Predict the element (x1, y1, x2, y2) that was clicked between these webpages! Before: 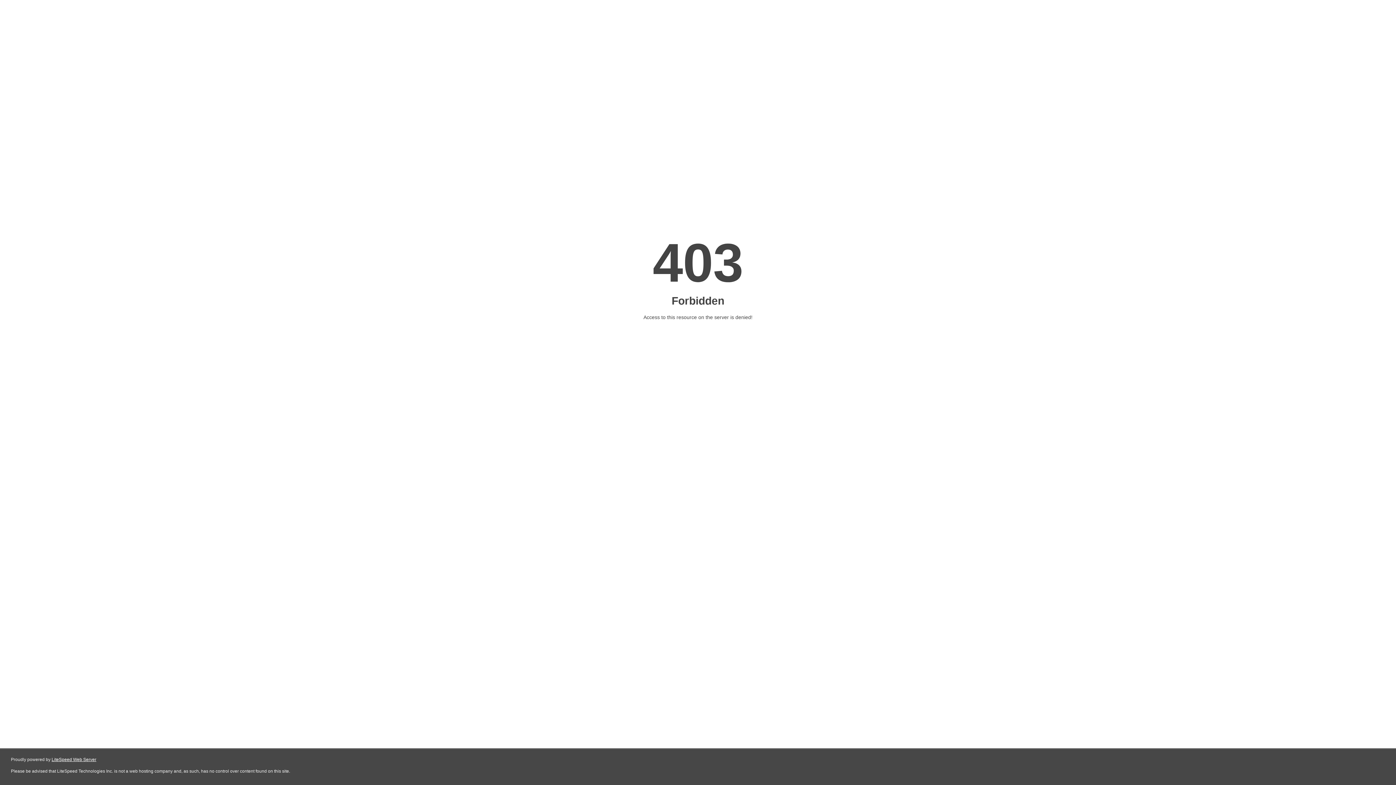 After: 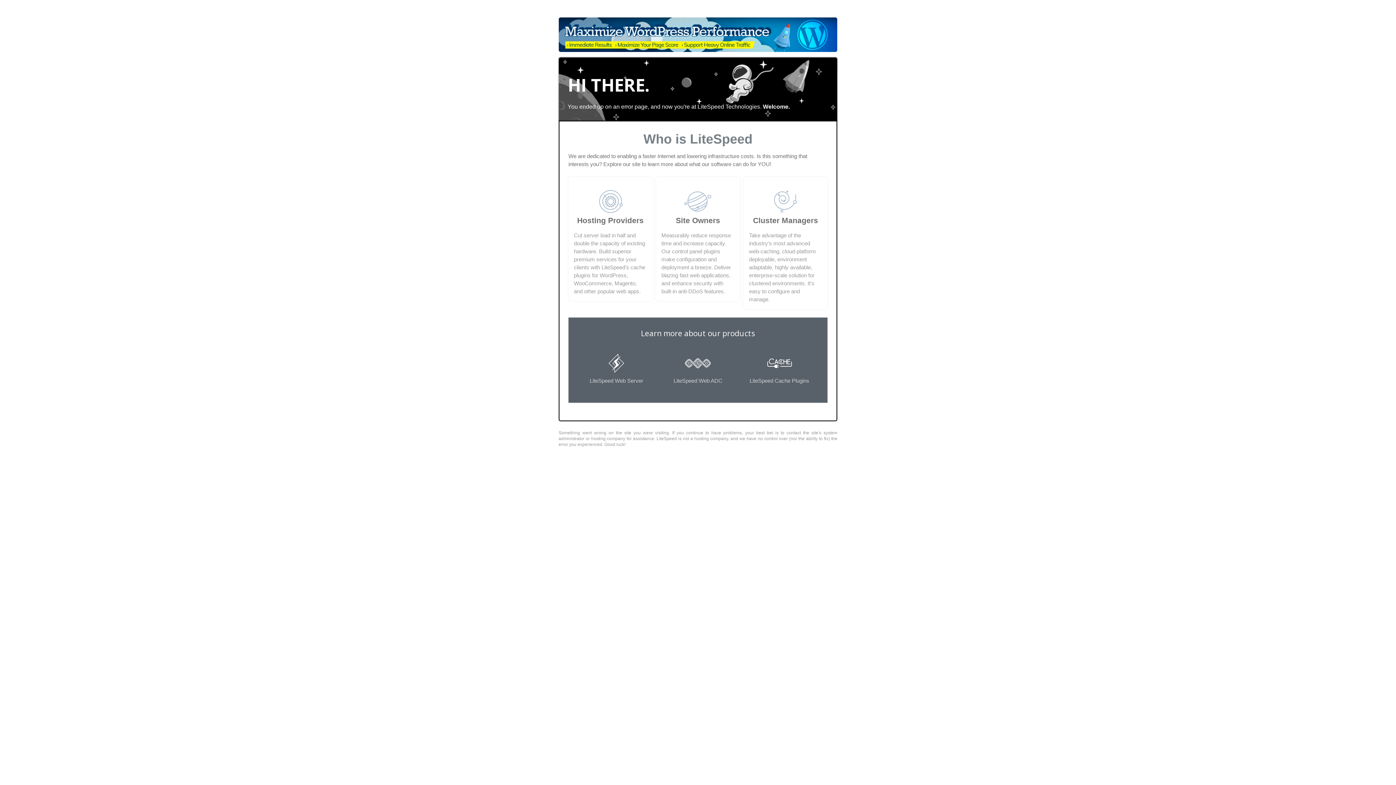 Action: bbox: (51, 757, 96, 762) label: LiteSpeed Web Server